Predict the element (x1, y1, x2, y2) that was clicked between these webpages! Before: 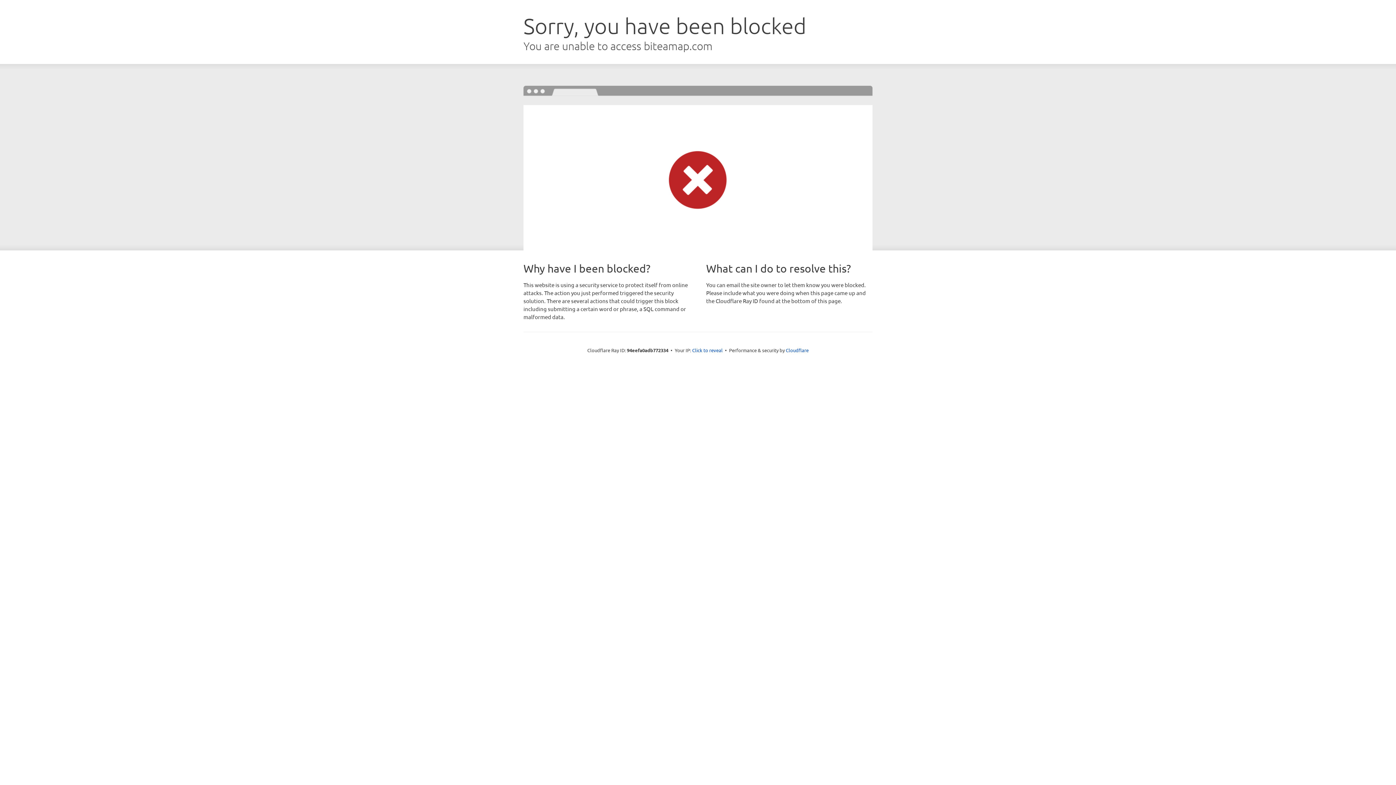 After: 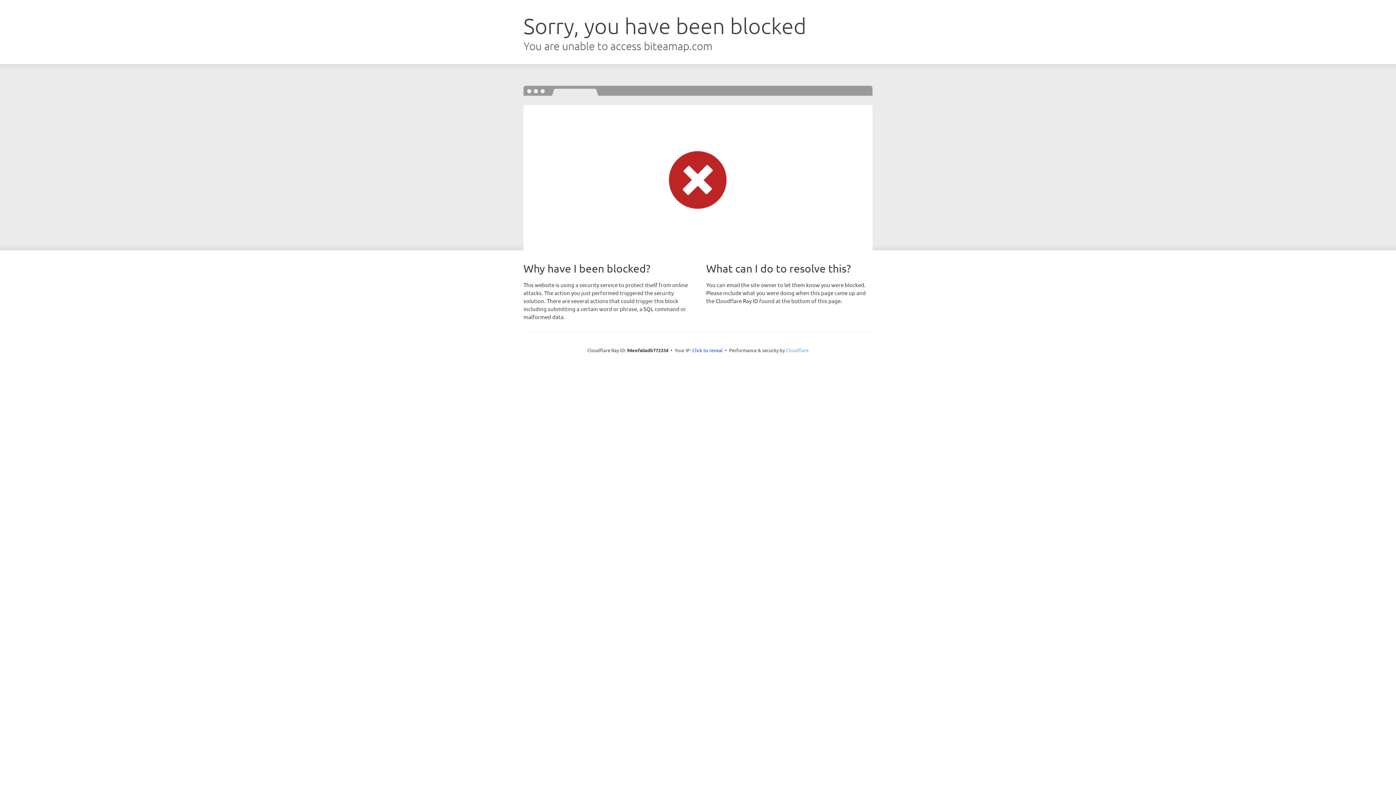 Action: bbox: (786, 347, 808, 353) label: Cloudflare